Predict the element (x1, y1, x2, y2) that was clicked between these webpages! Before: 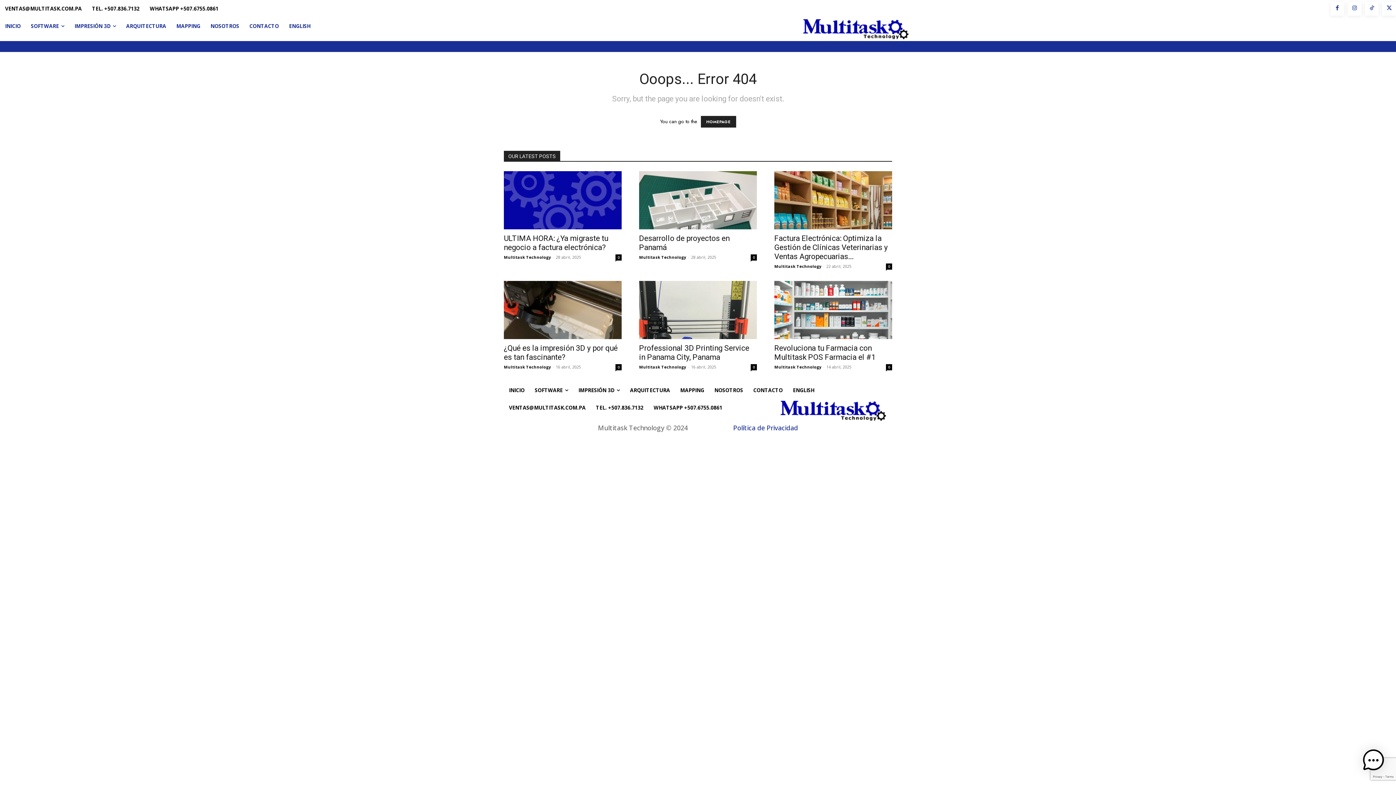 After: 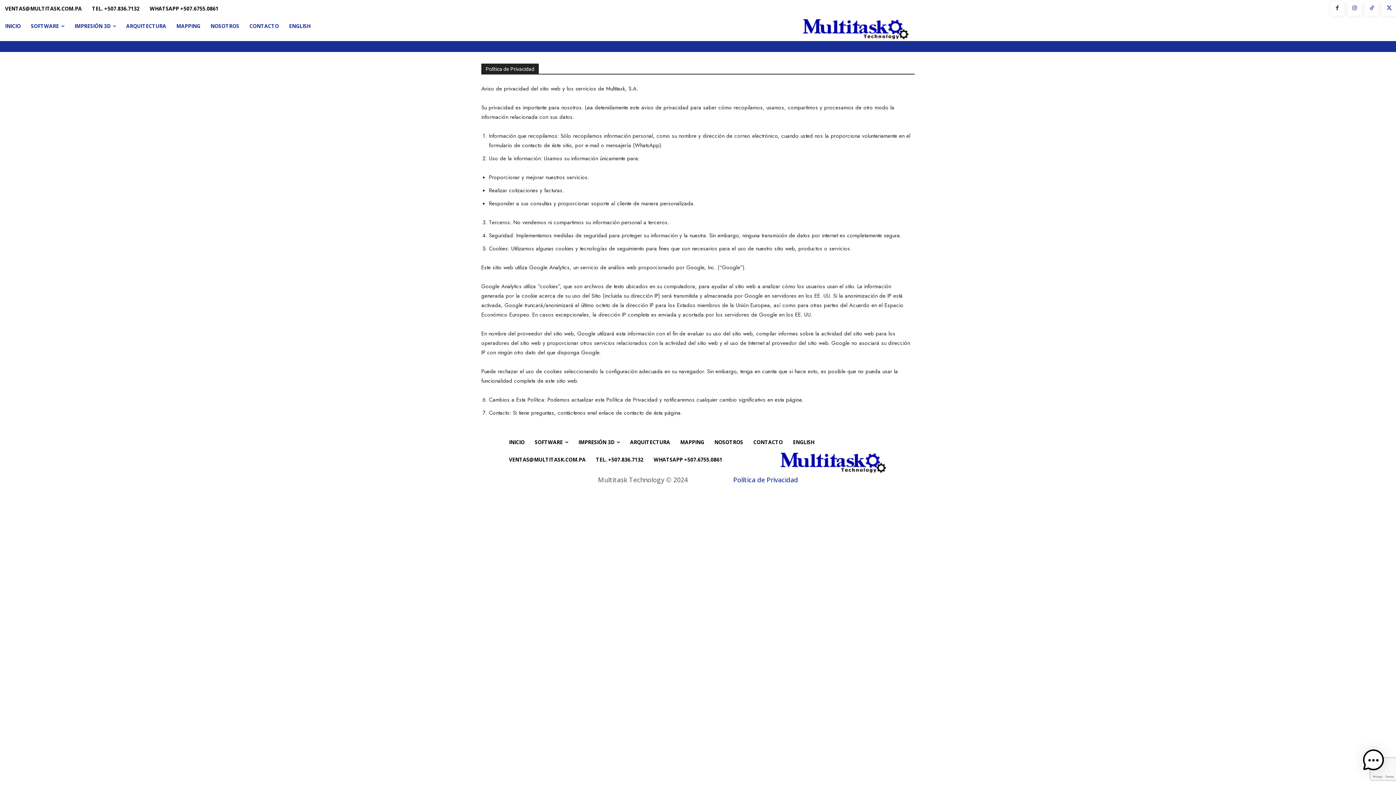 Action: label: Política de Privacidad bbox: (733, 423, 798, 432)